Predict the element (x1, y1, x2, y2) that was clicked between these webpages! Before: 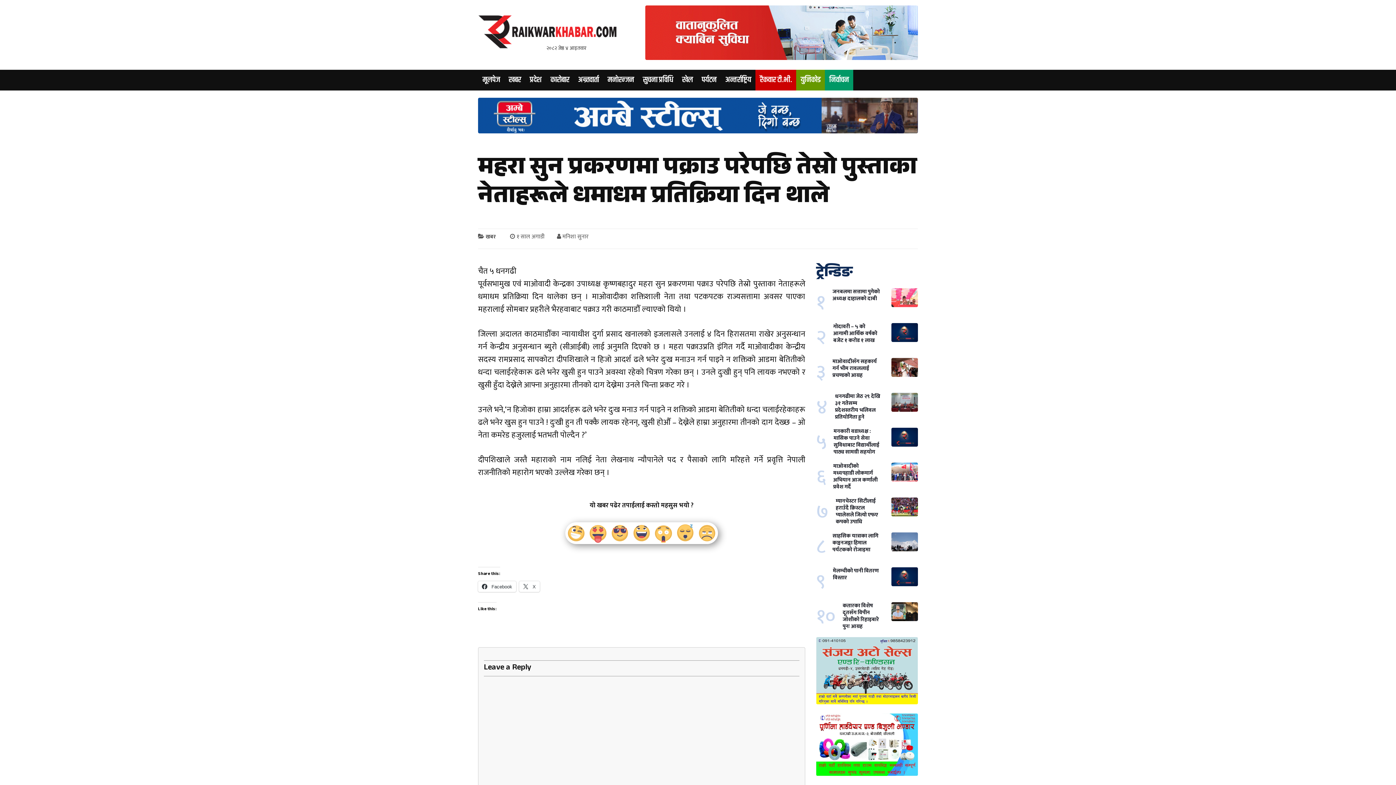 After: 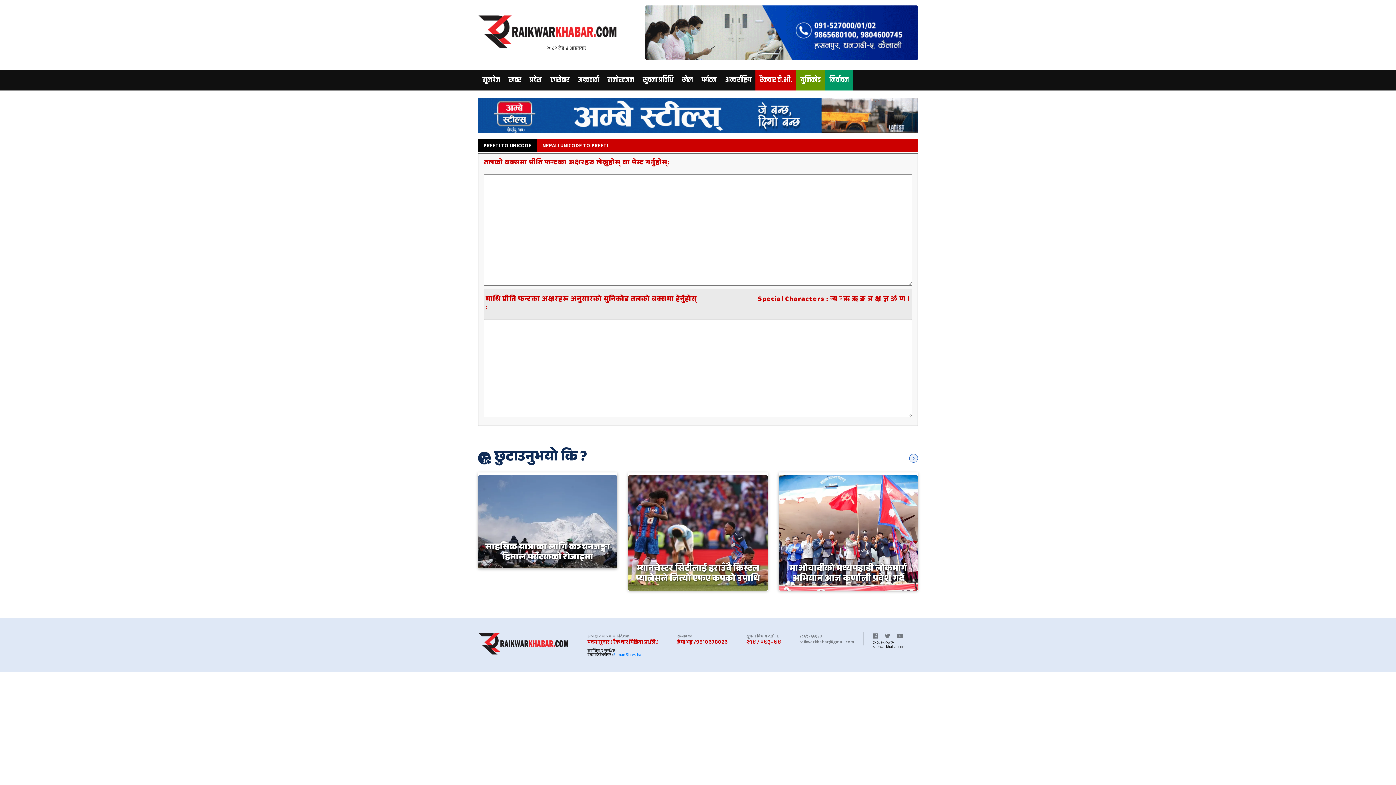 Action: label: युनिकोड bbox: (796, 69, 825, 90)